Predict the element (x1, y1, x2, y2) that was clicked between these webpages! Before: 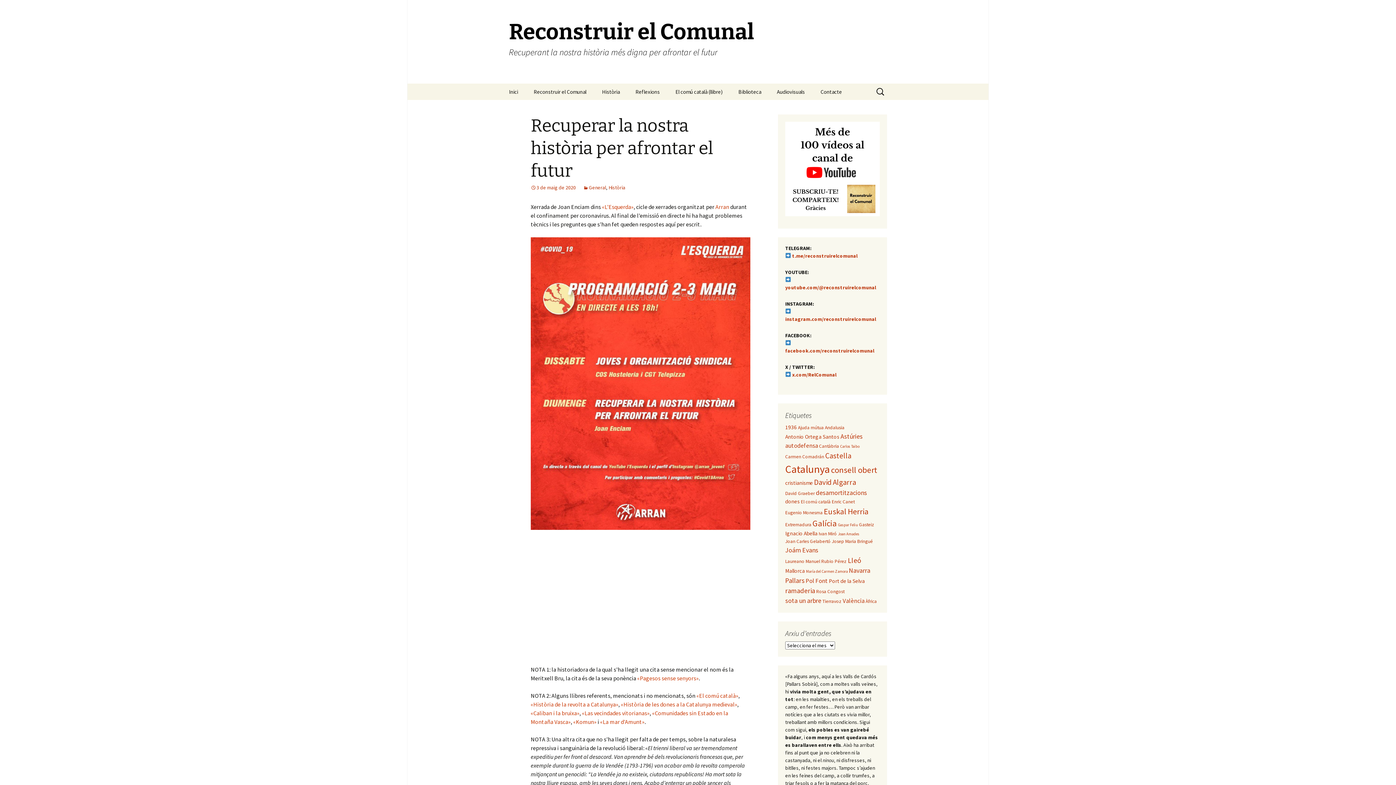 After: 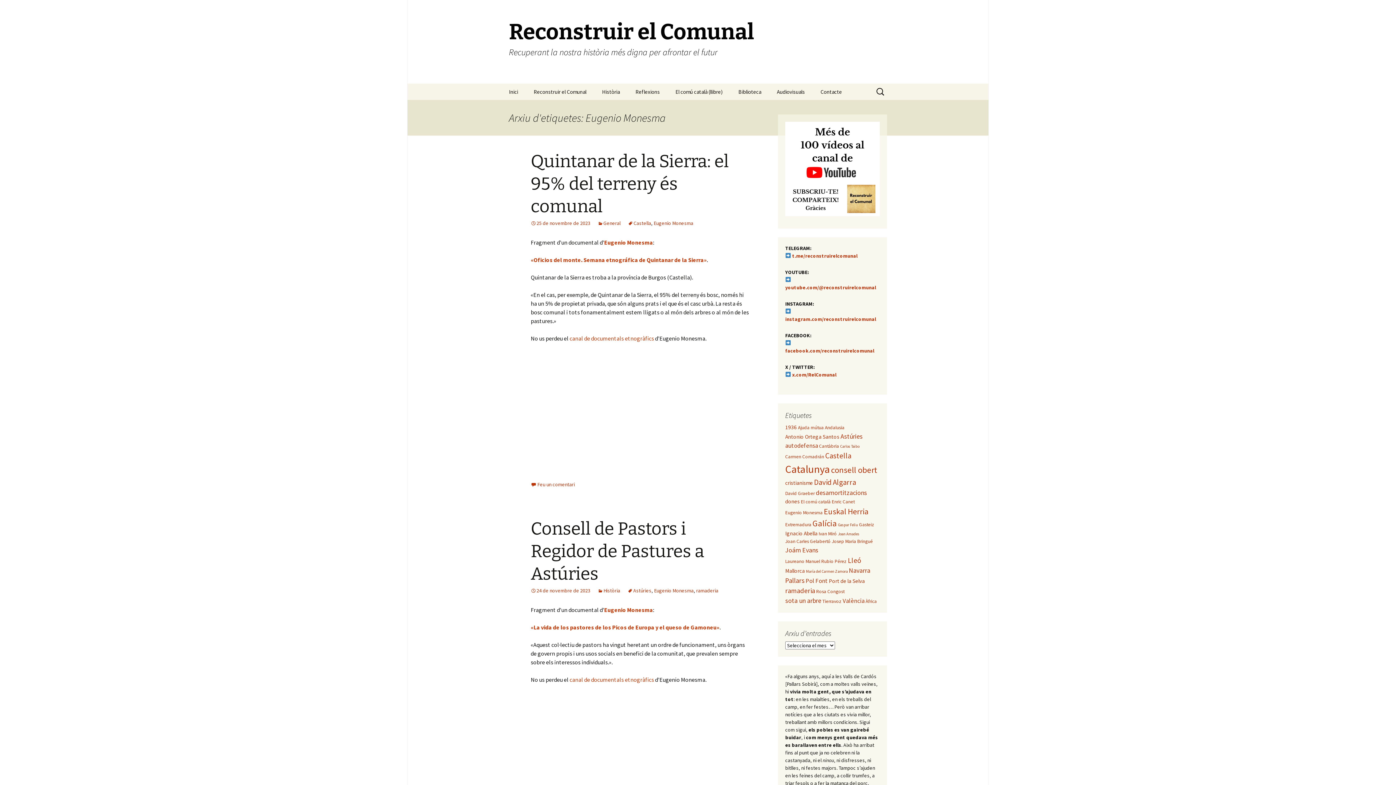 Action: label: Eugenio Monesma (2 elements) bbox: (785, 509, 822, 516)